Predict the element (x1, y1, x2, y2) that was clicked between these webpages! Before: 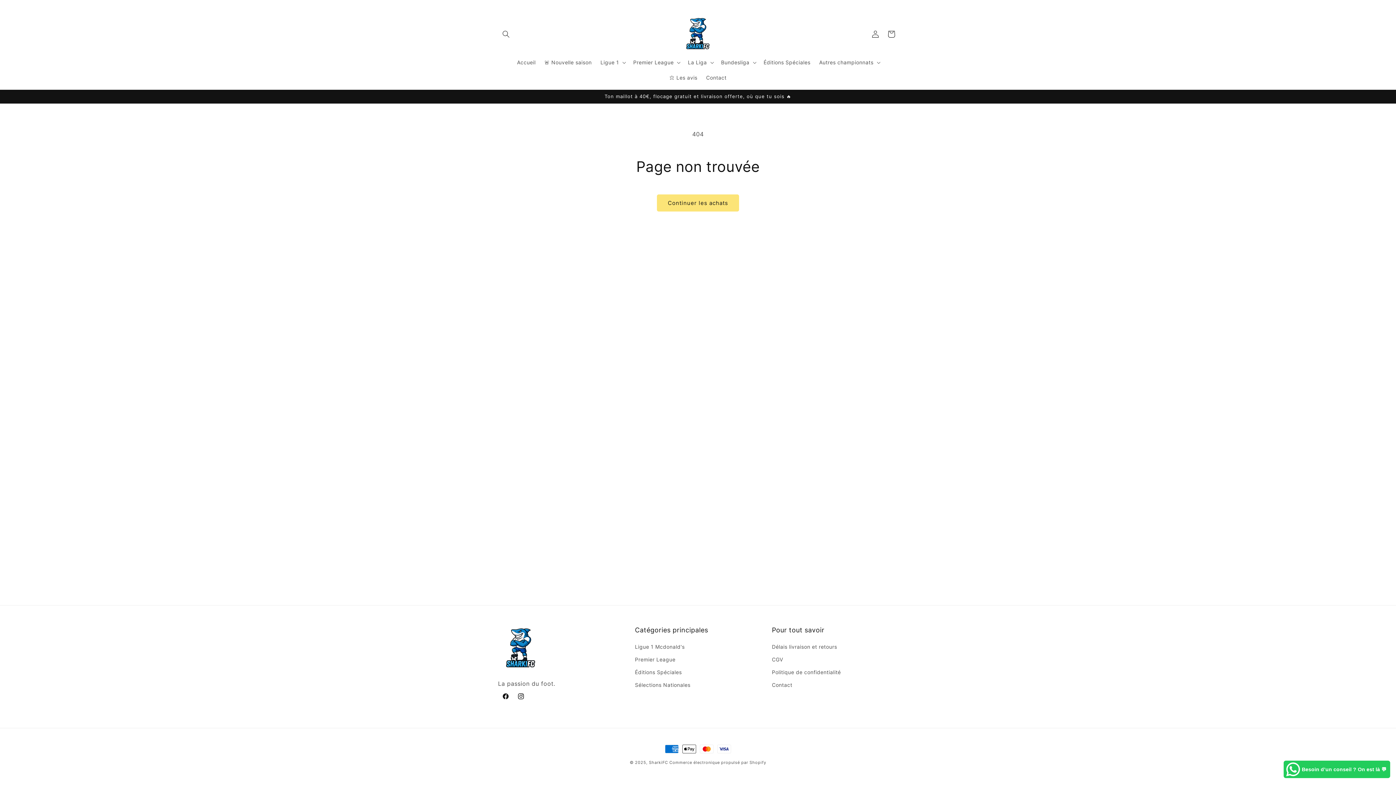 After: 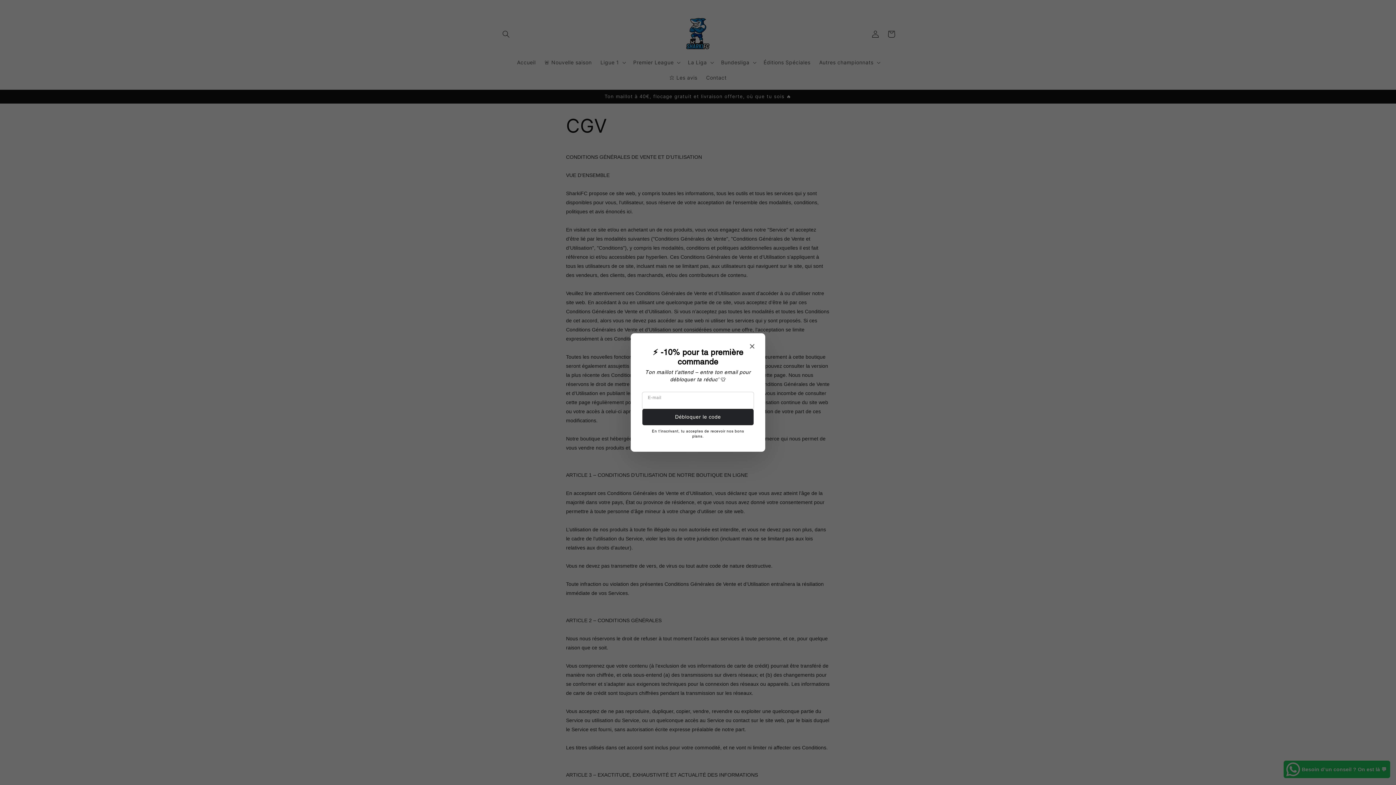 Action: bbox: (772, 653, 783, 666) label: CGV